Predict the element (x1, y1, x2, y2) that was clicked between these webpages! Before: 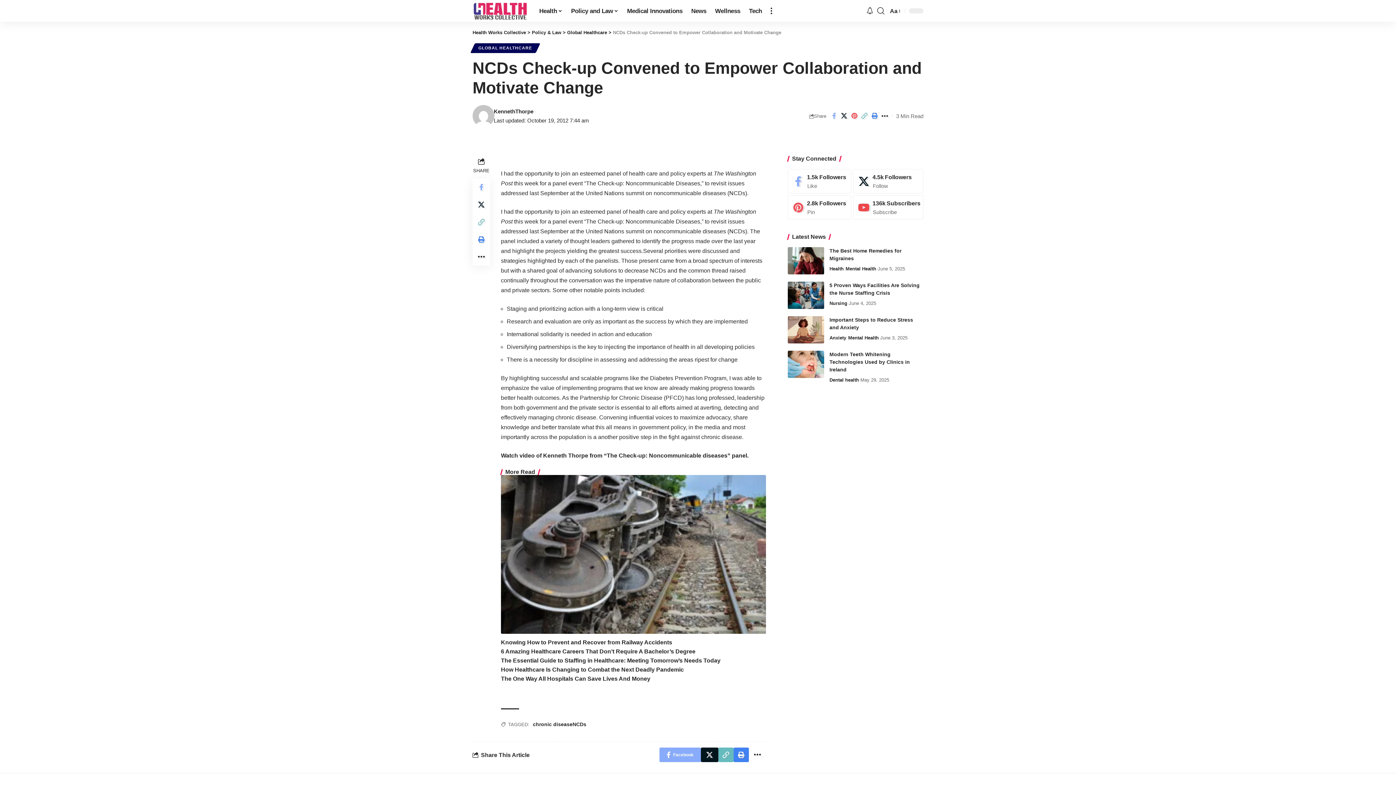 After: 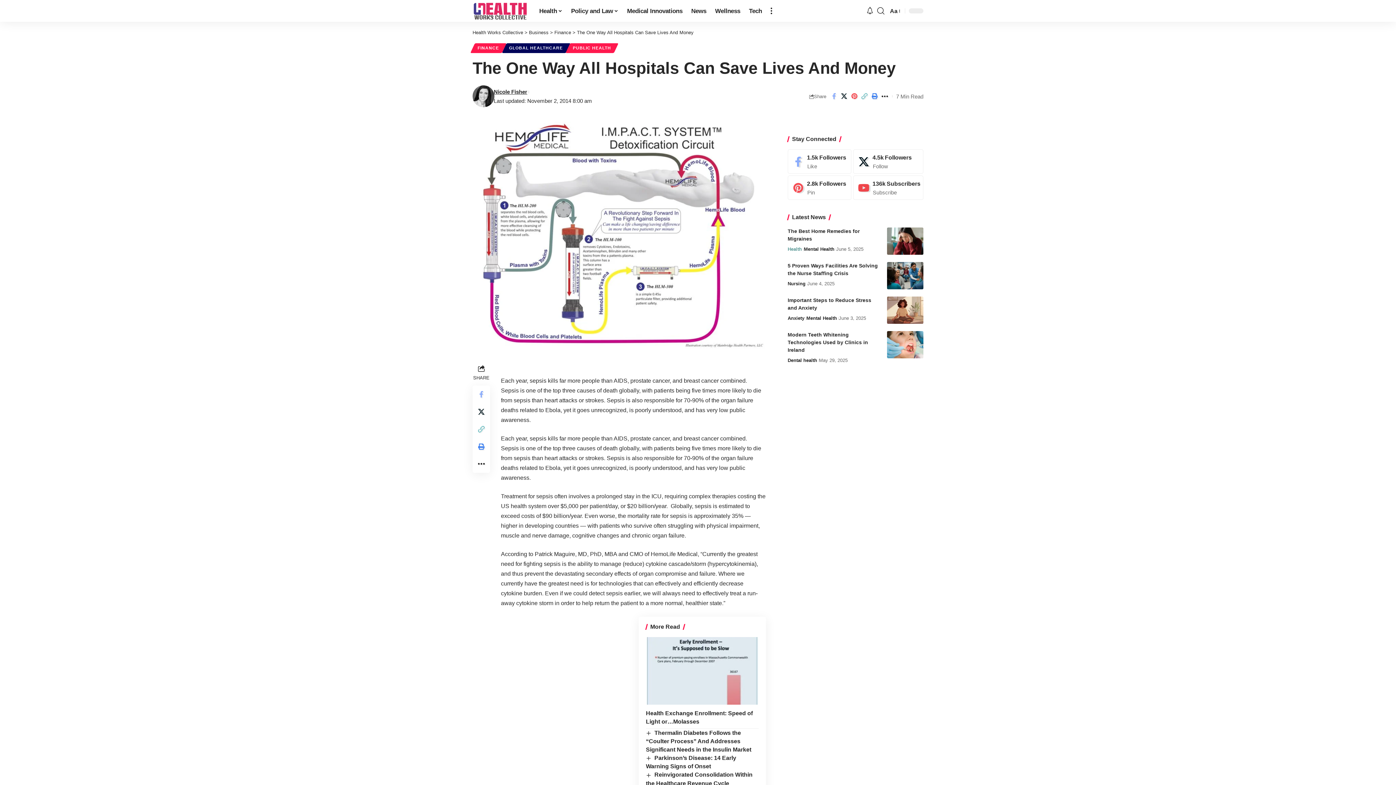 Action: bbox: (501, 676, 650, 682) label: The One Way All Hospitals Can Save Lives And Money